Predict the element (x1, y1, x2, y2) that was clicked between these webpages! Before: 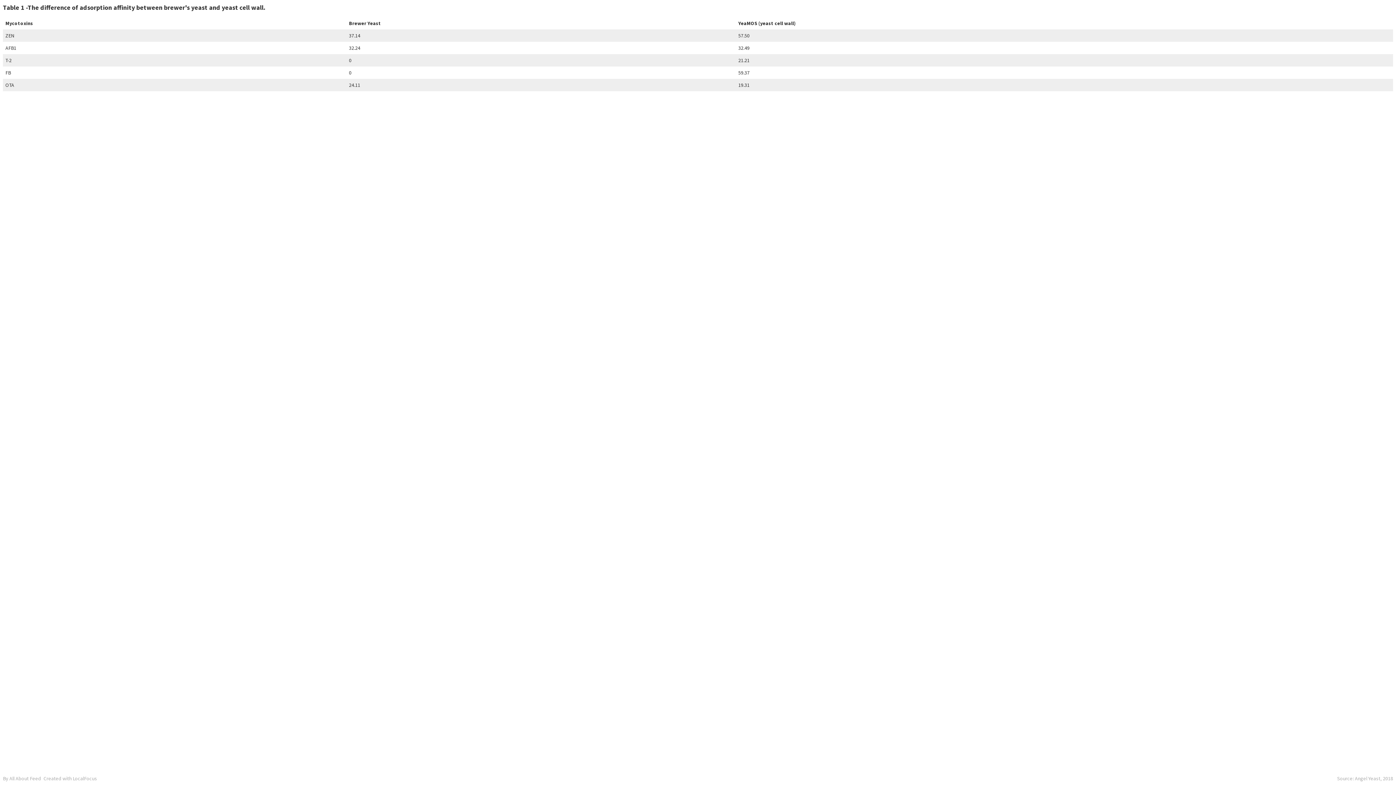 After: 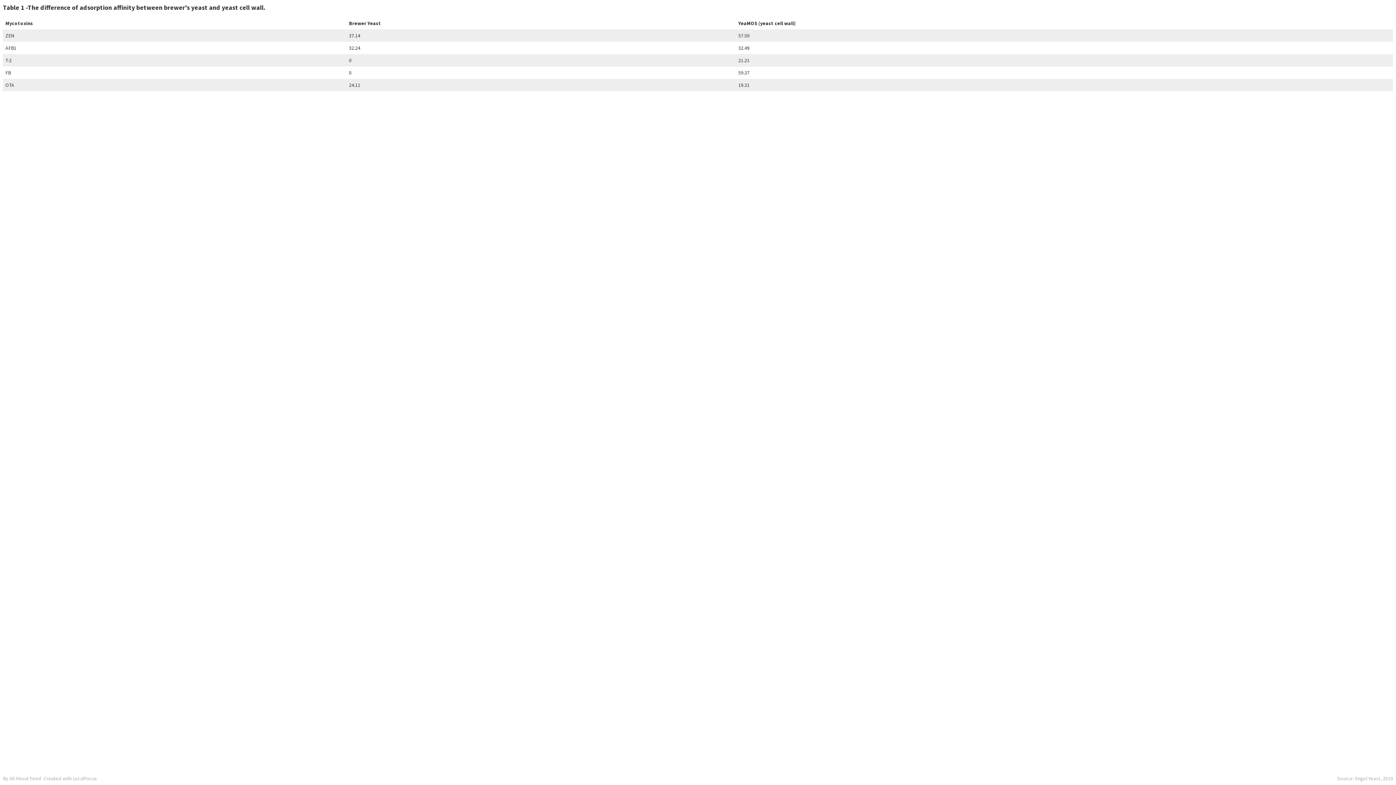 Action: label: Created with LocalFocus bbox: (43, 775, 97, 782)